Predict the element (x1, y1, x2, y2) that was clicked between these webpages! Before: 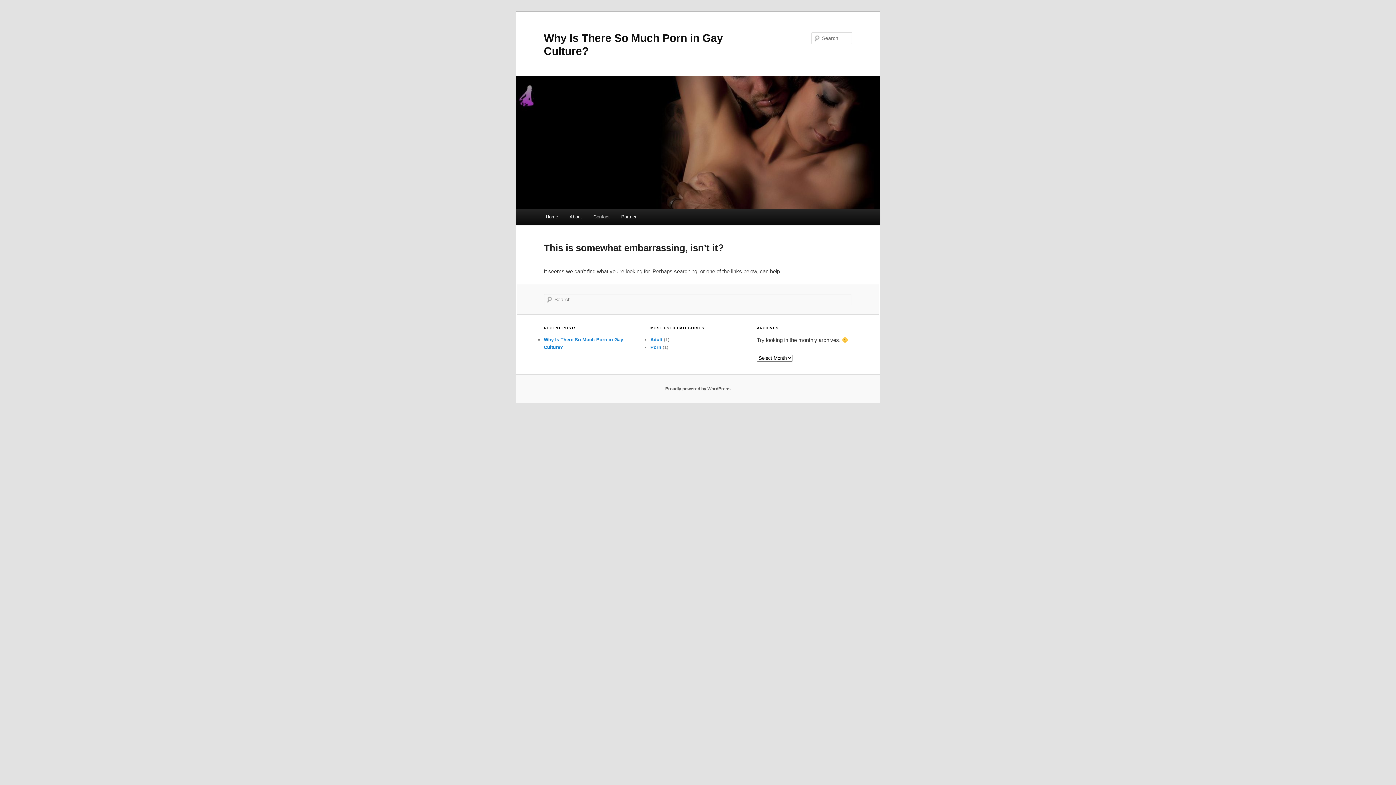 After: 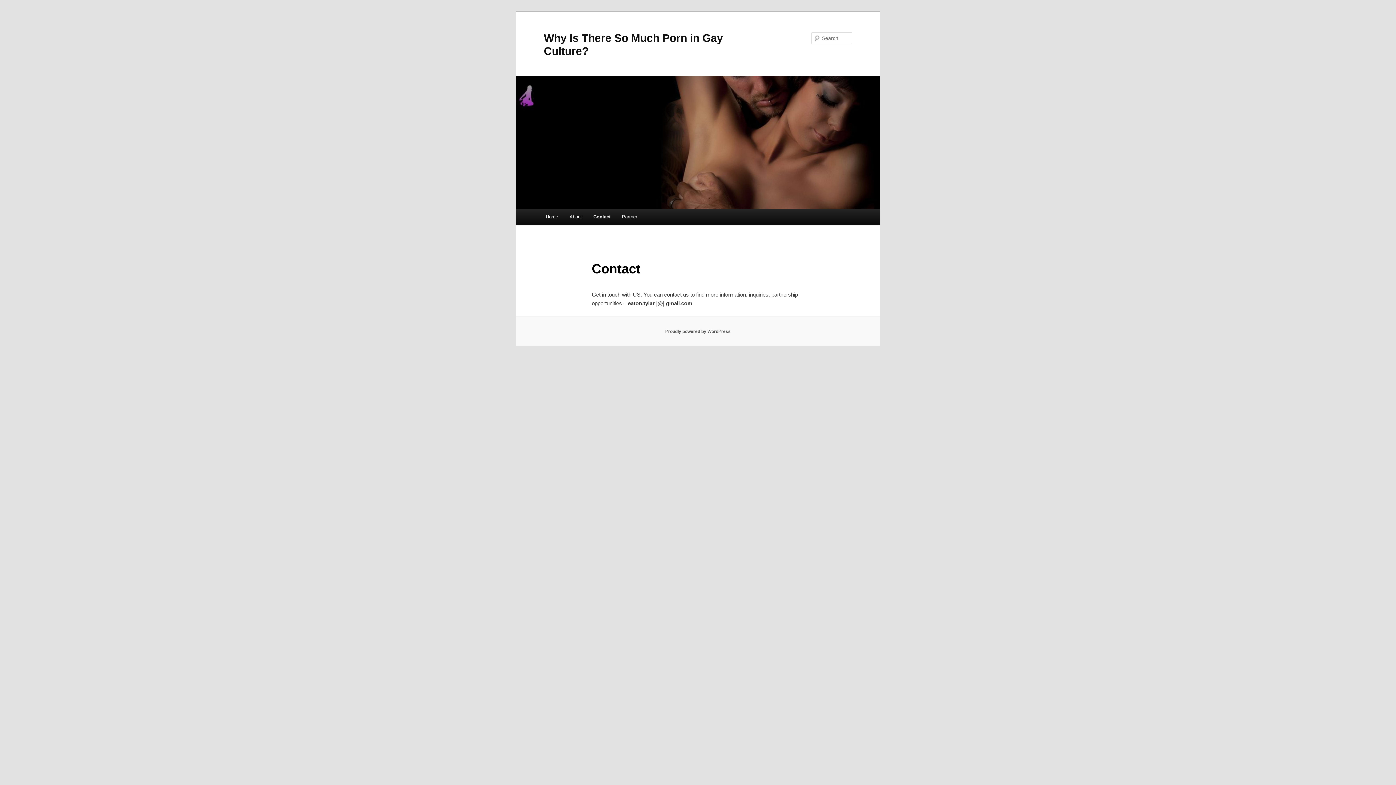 Action: label: Contact bbox: (587, 209, 615, 224)